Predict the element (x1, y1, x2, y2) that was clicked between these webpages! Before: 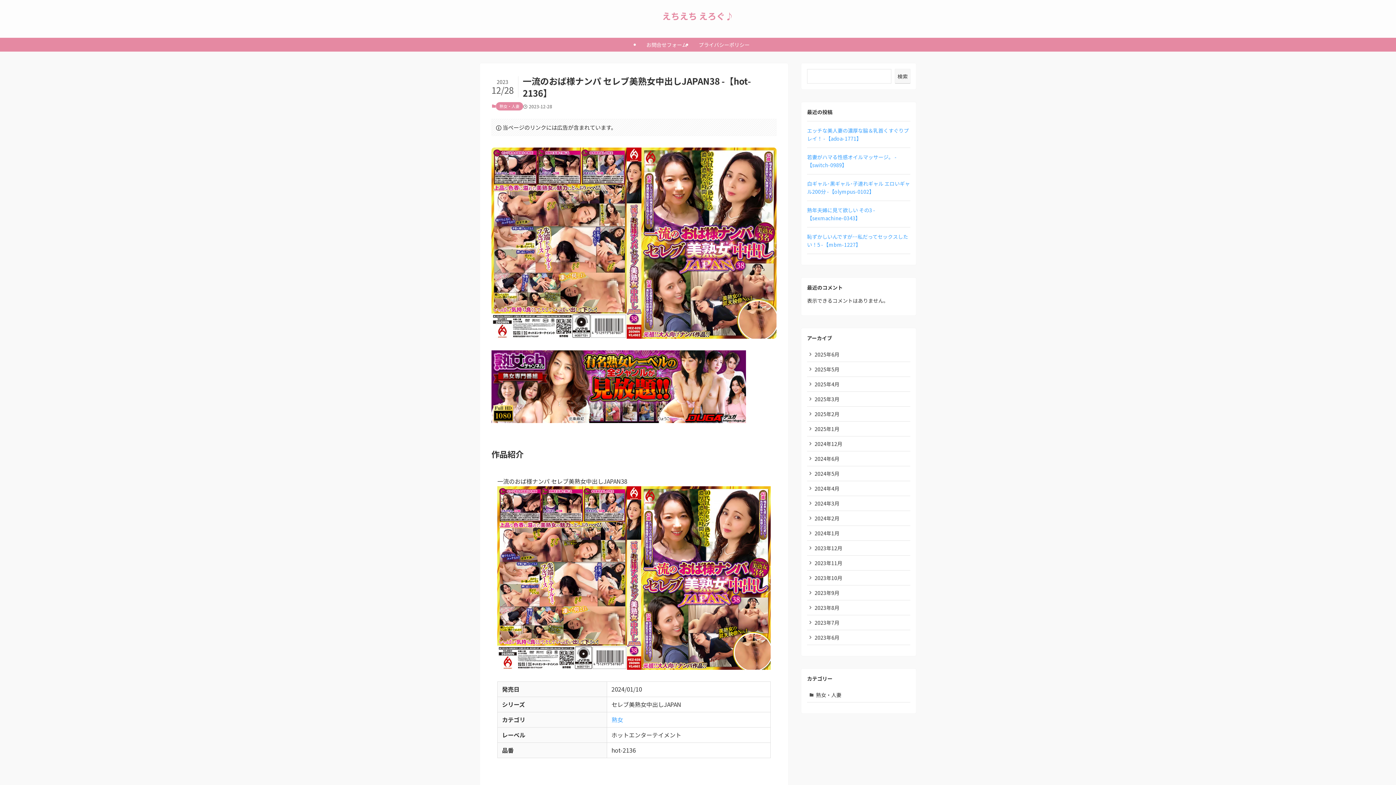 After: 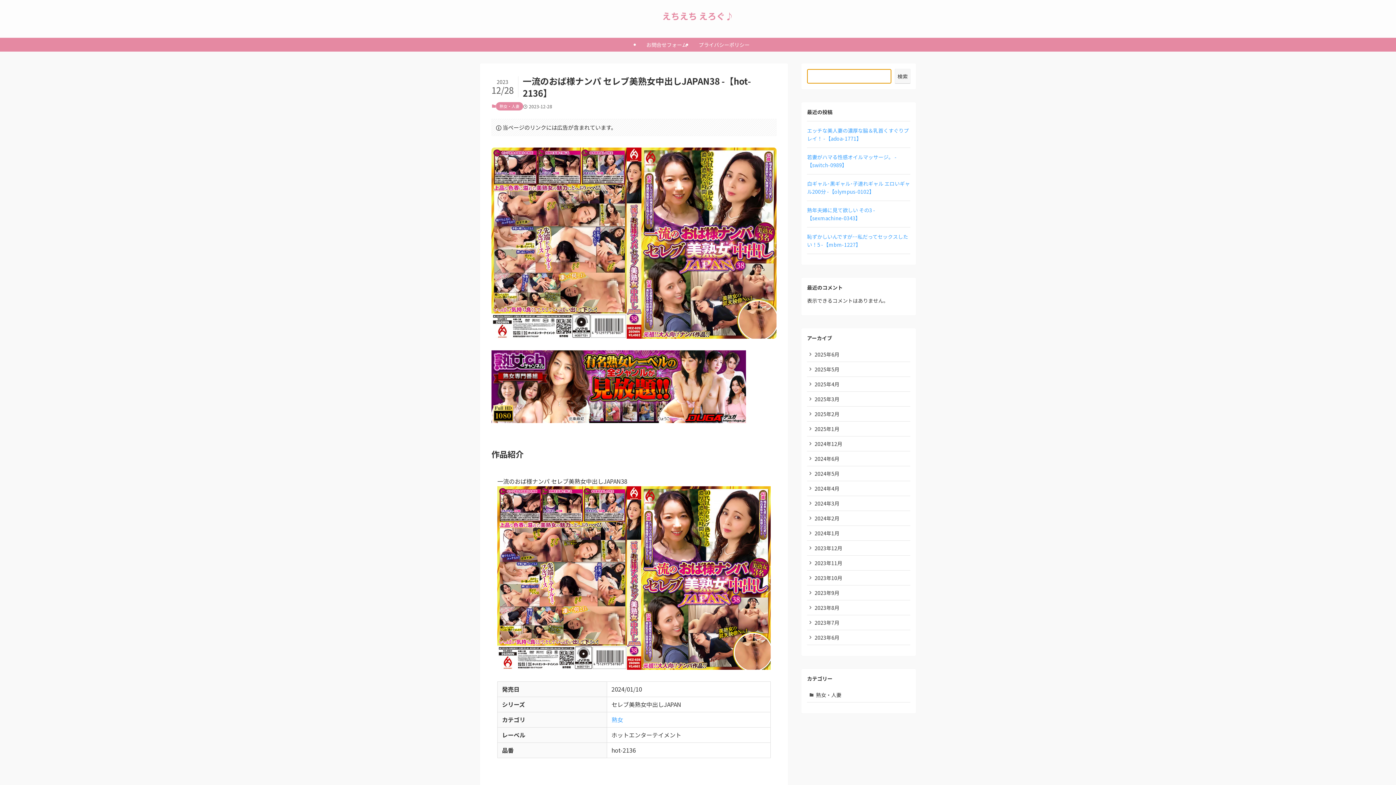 Action: bbox: (895, 69, 910, 83) label: 検索